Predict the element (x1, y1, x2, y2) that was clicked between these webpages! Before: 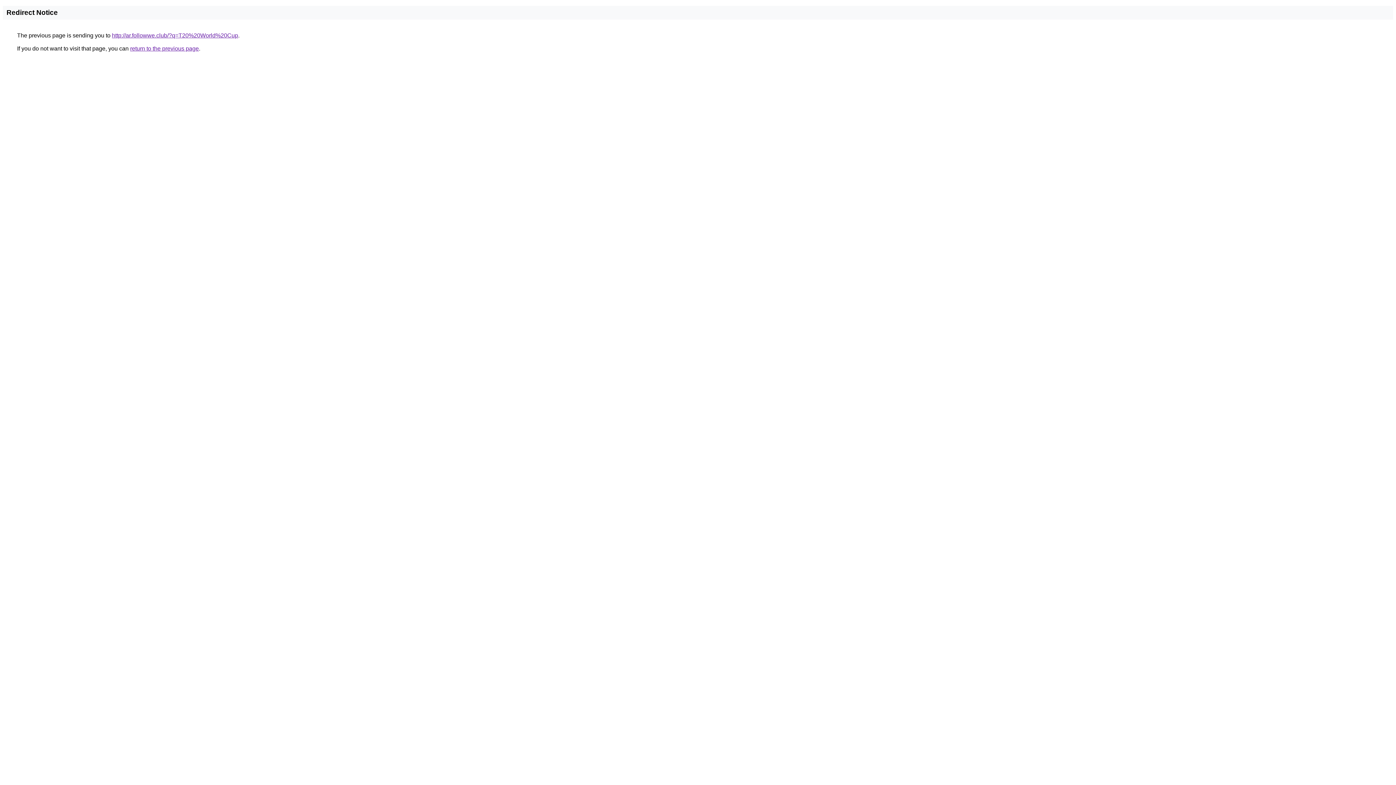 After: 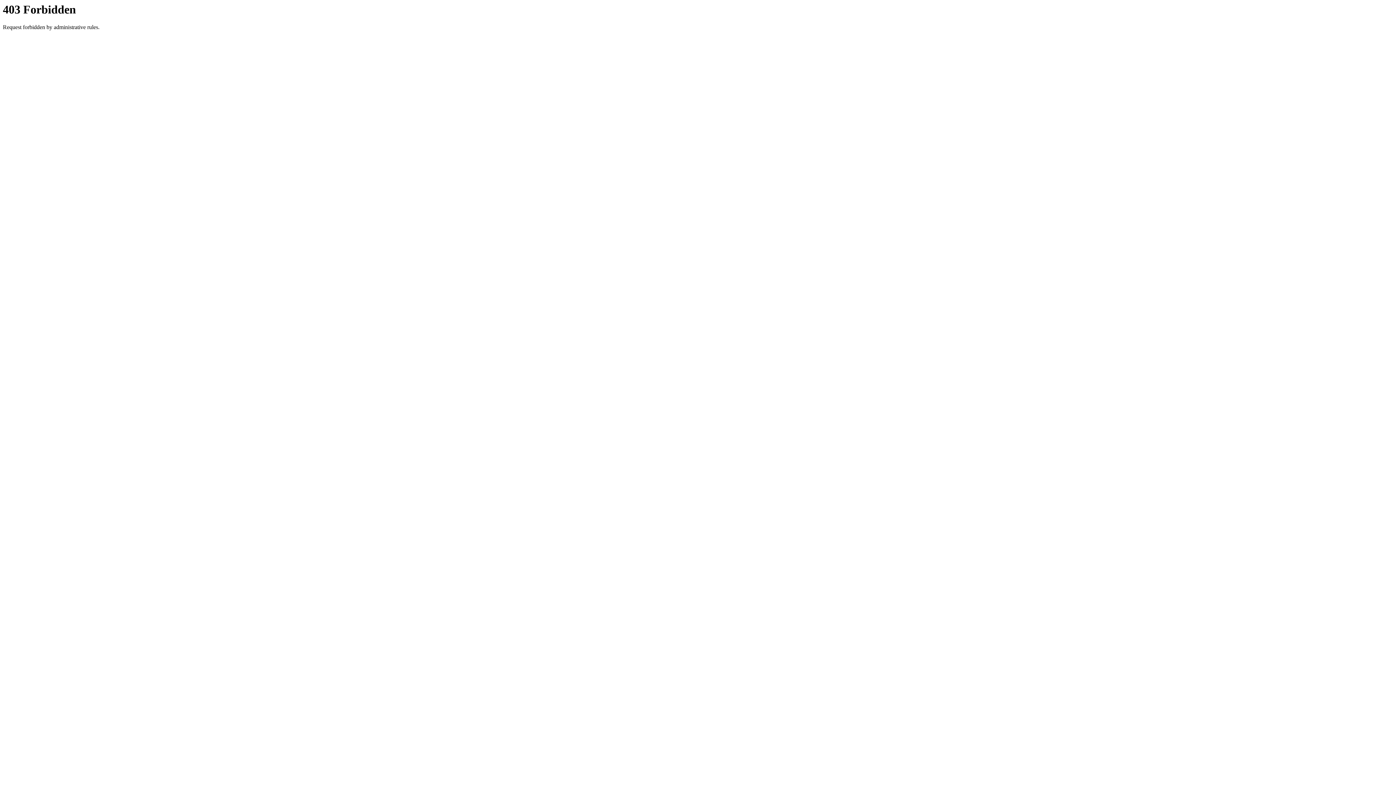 Action: label: http://ar.followwe.club/?q=T20%20World%20Cup bbox: (112, 32, 238, 38)